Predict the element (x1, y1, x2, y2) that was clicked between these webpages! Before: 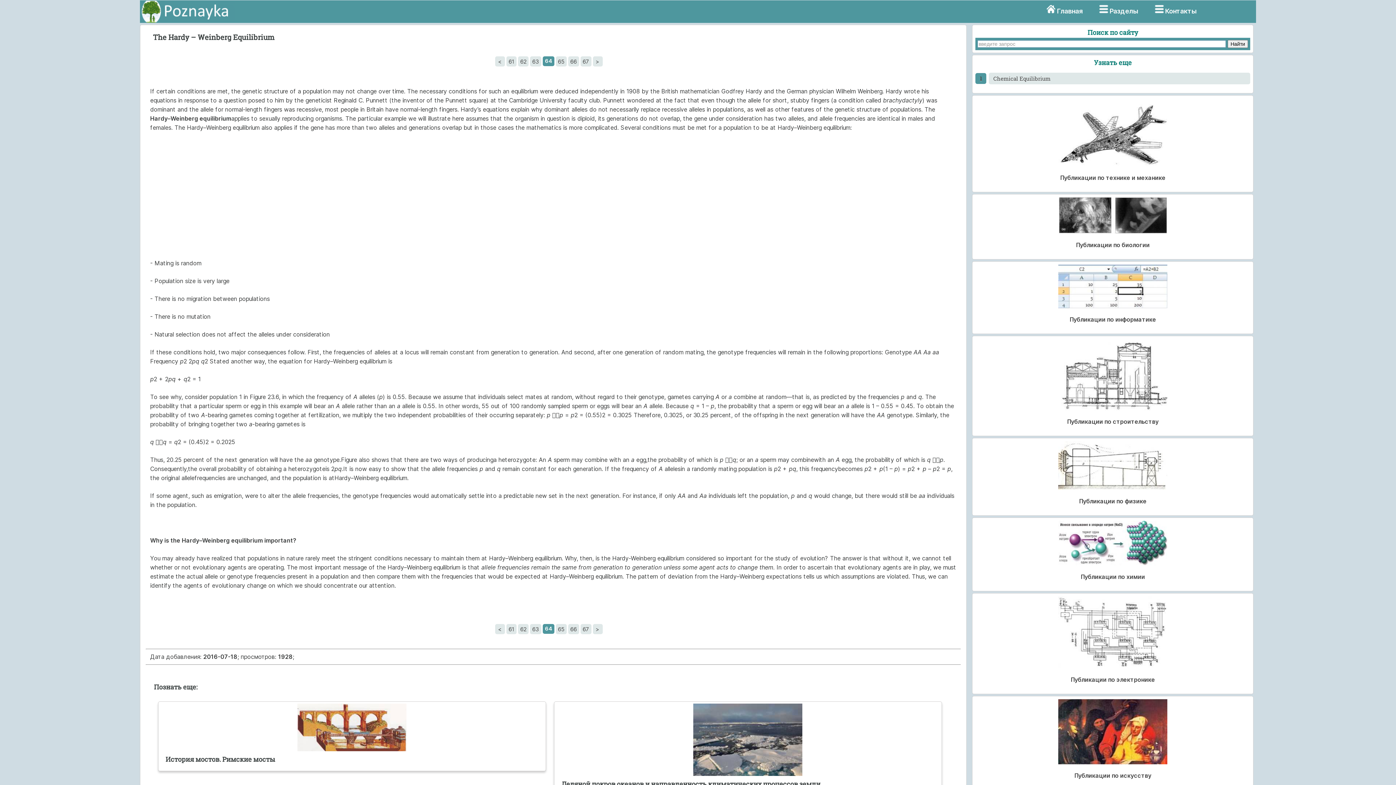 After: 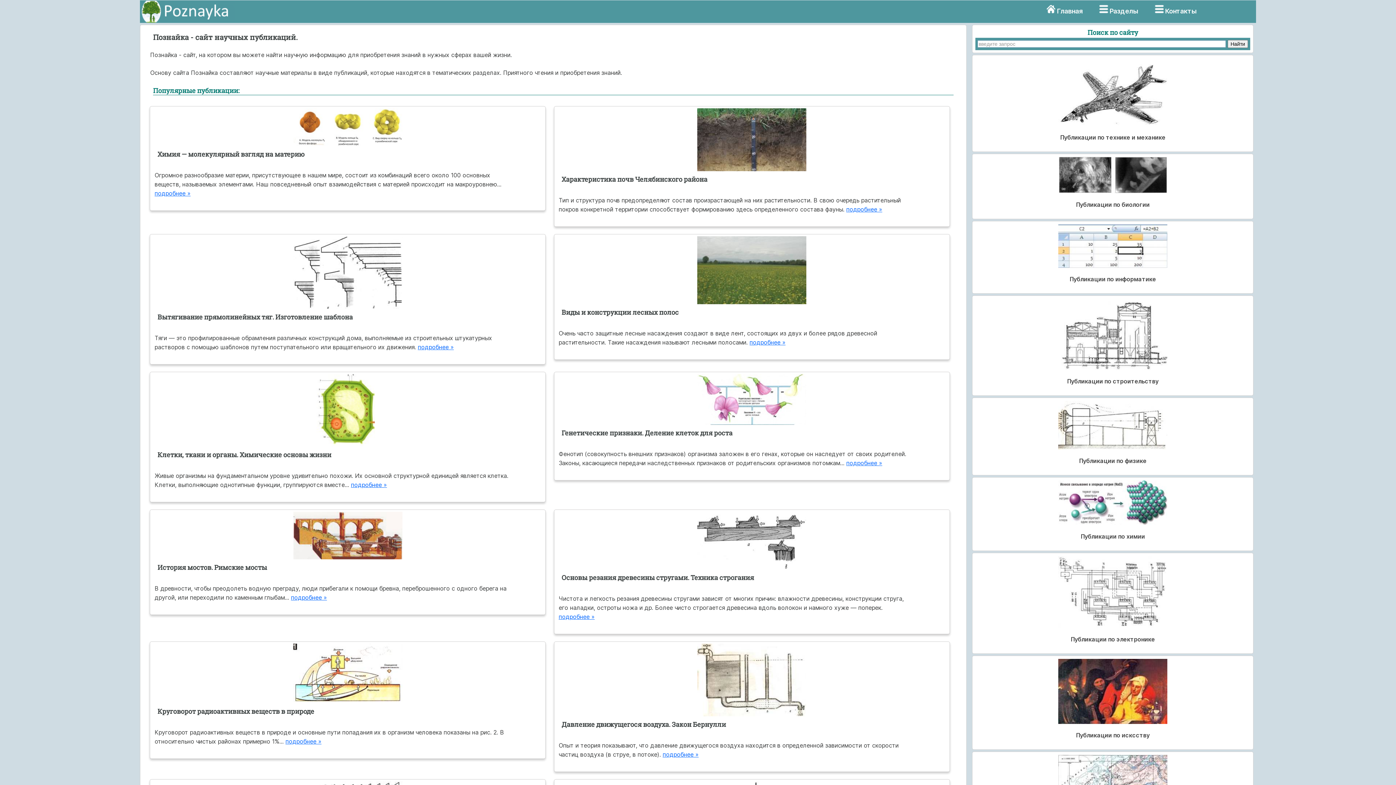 Action: bbox: (140, 0, 234, 8)